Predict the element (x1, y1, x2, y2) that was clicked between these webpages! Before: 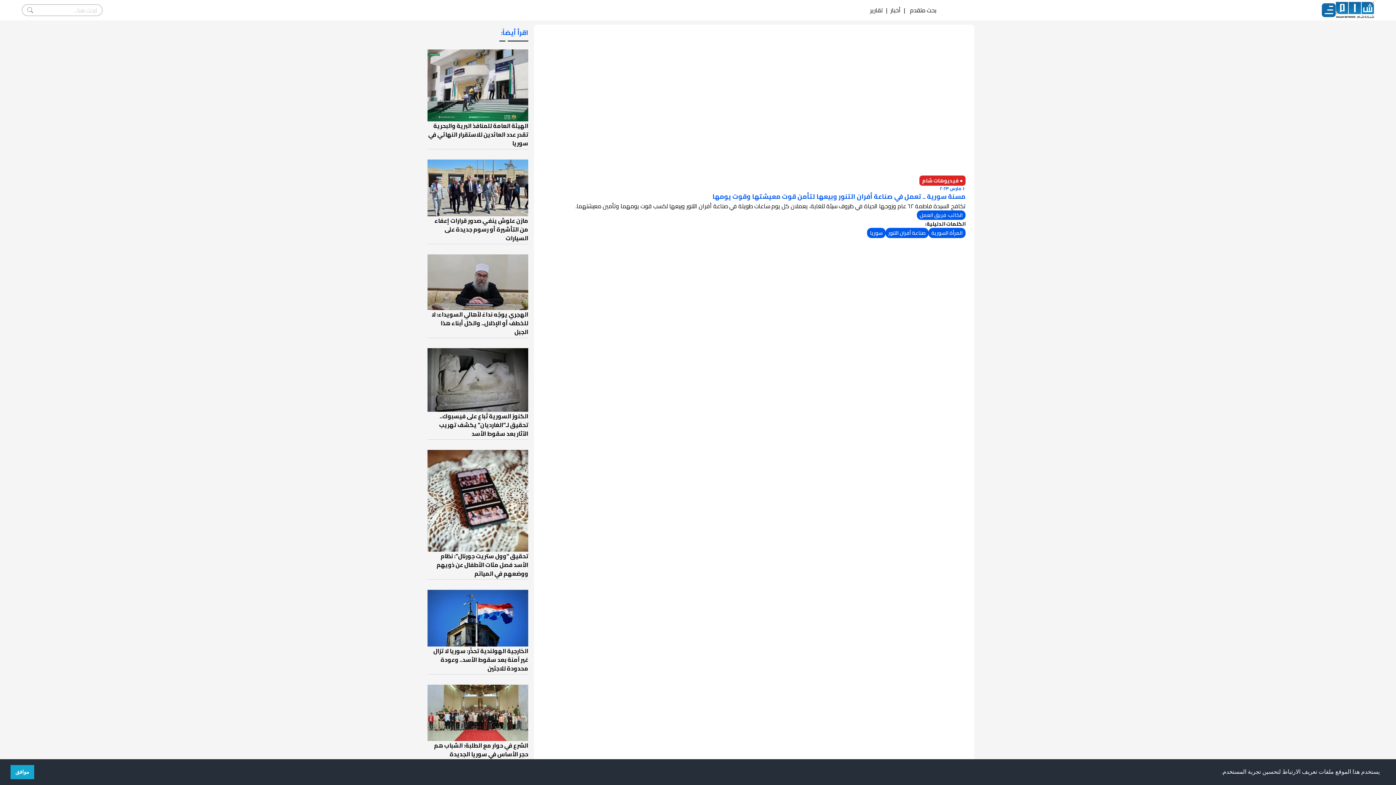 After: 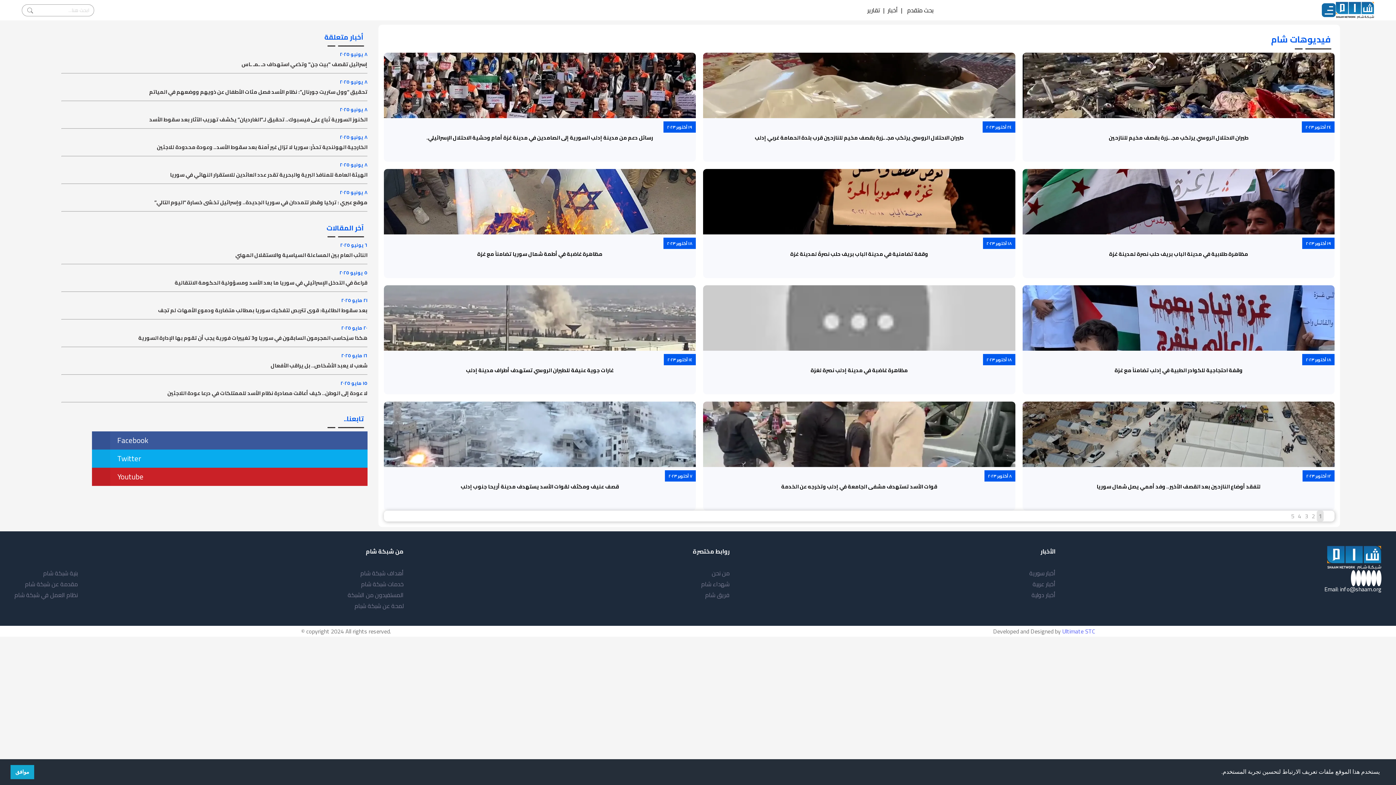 Action: bbox: (919, 175, 965, 185) label: ● فيديوهات شام